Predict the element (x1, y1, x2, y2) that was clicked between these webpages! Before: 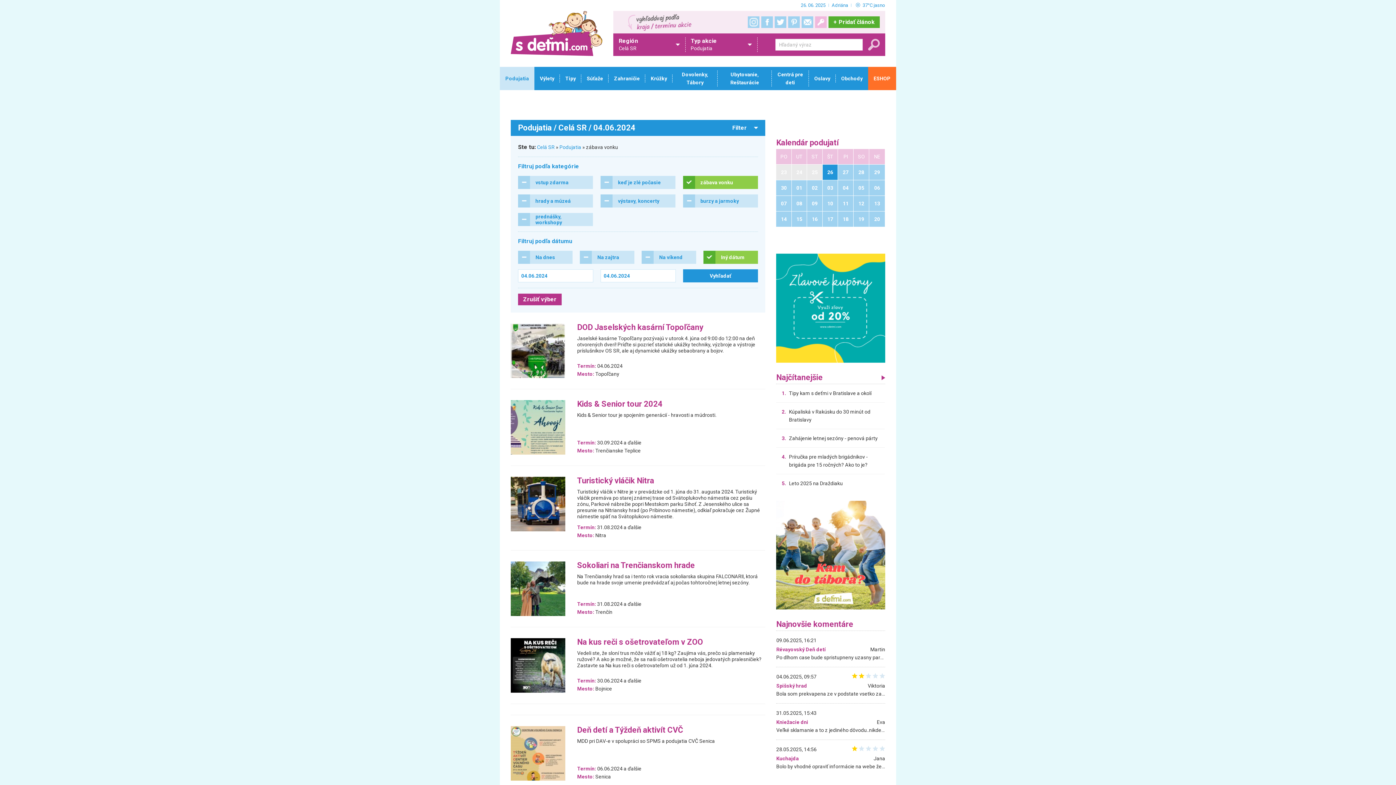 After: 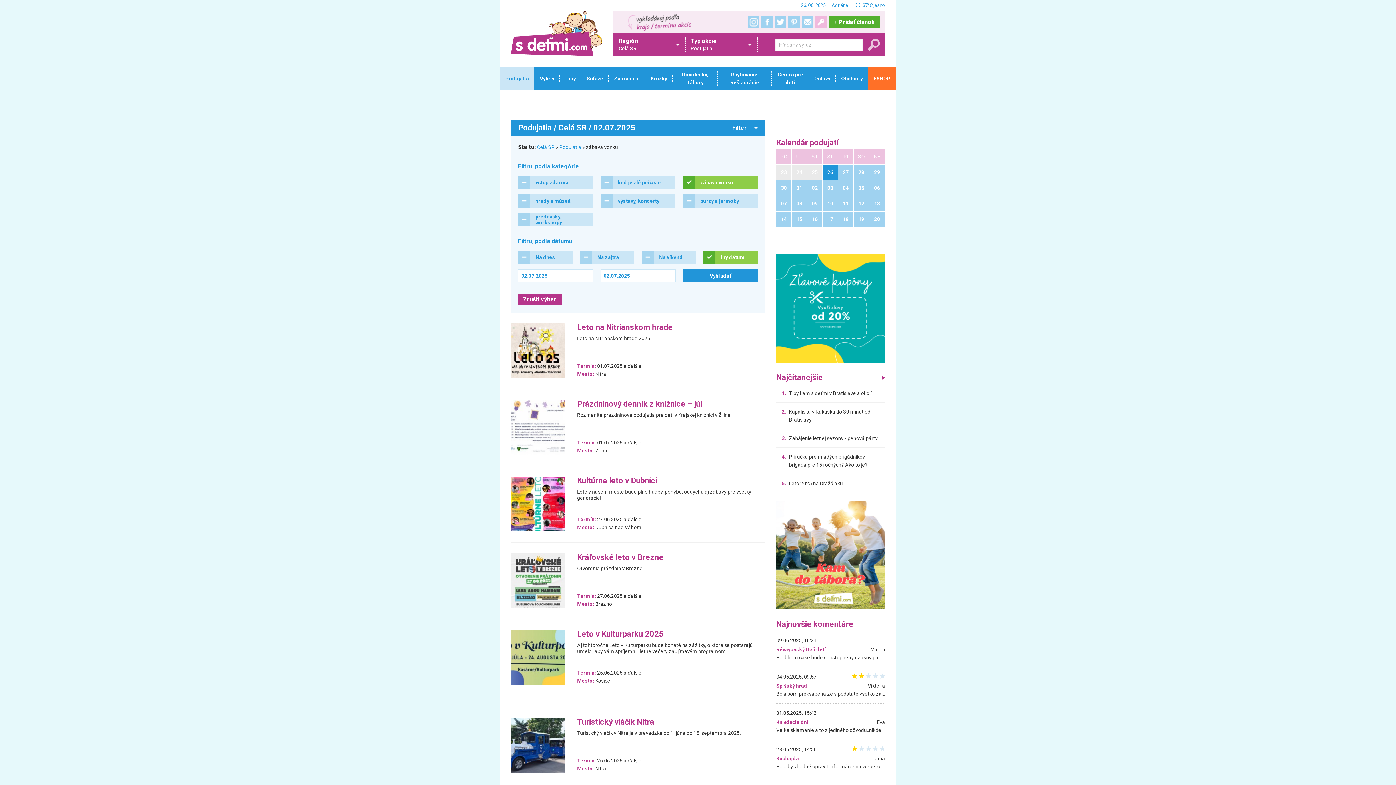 Action: bbox: (807, 180, 822, 195) label: 02